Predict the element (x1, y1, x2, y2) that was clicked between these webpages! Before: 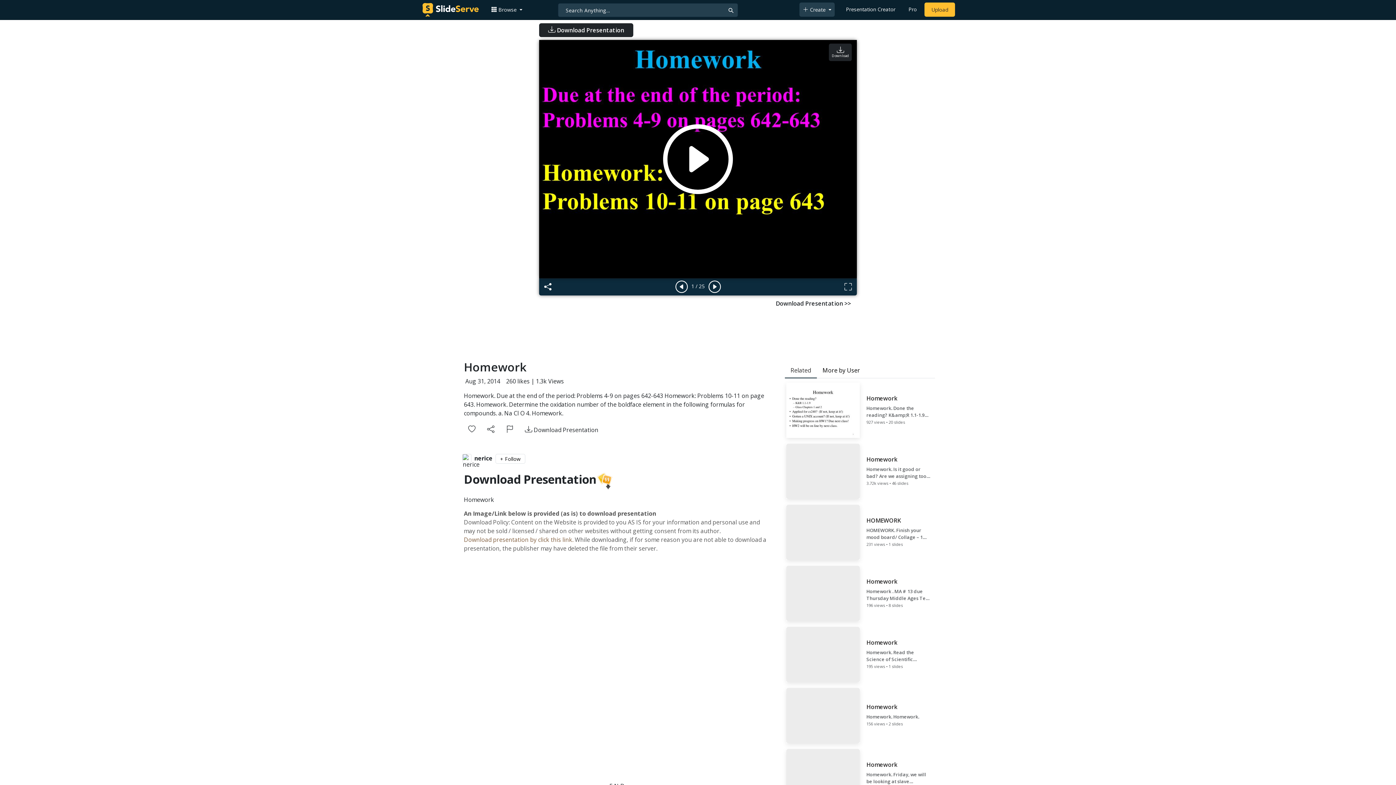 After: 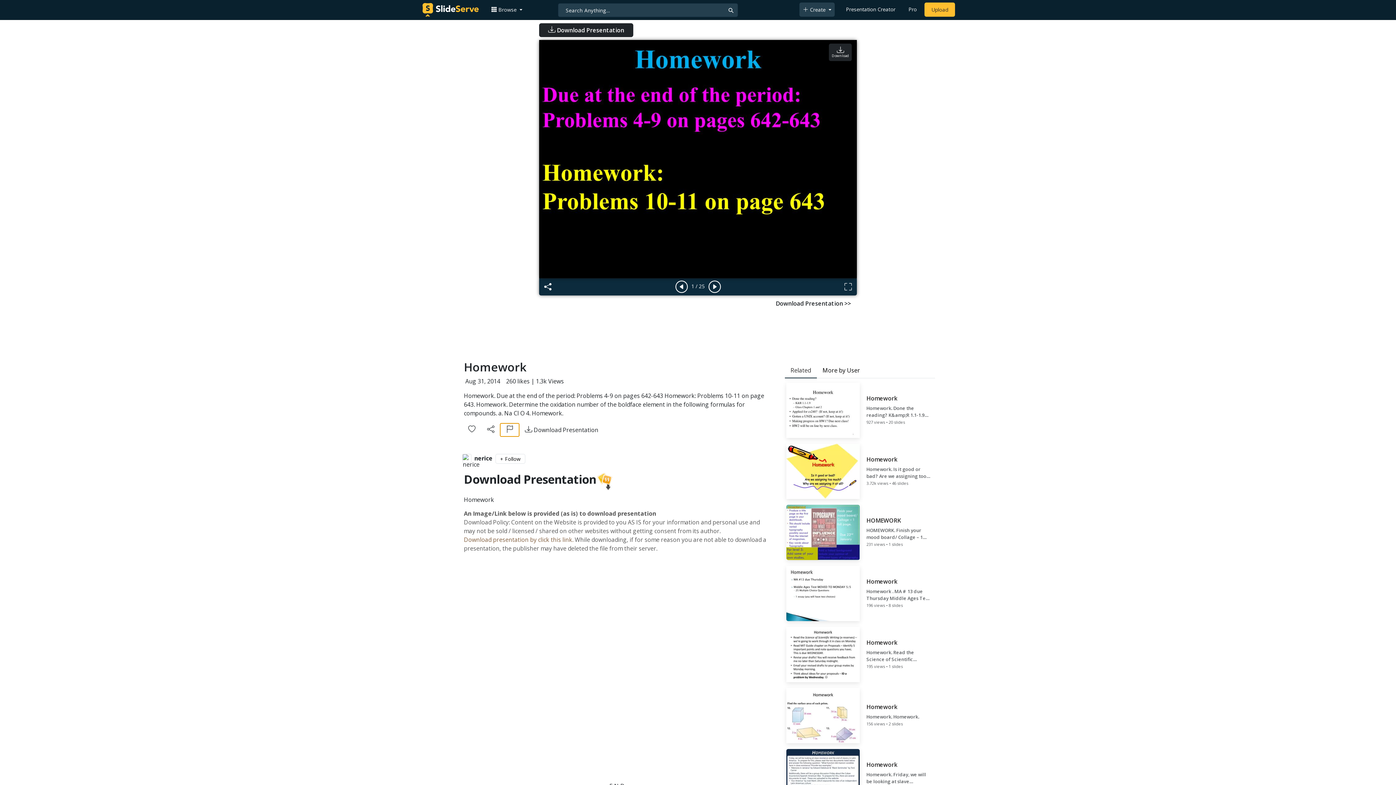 Action: bbox: (500, 423, 519, 436)